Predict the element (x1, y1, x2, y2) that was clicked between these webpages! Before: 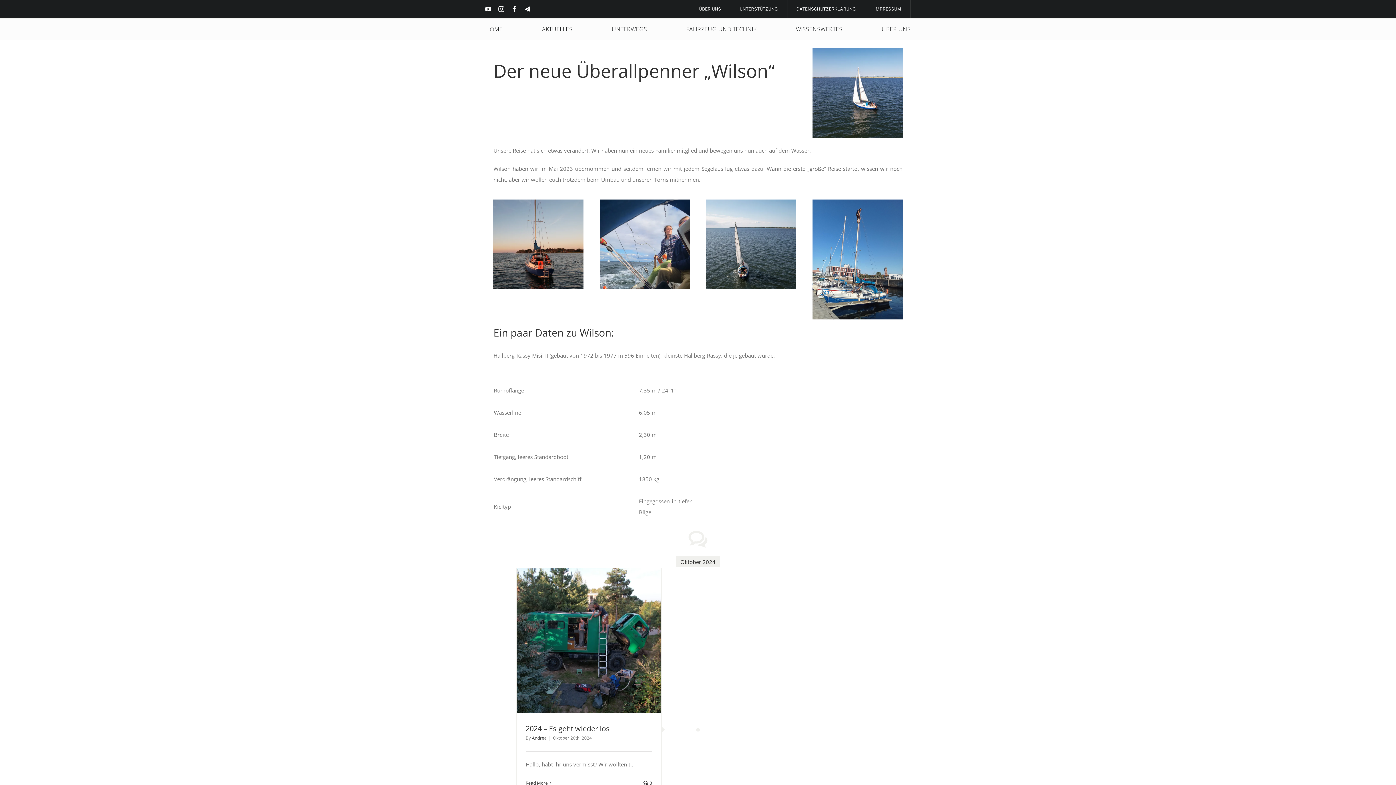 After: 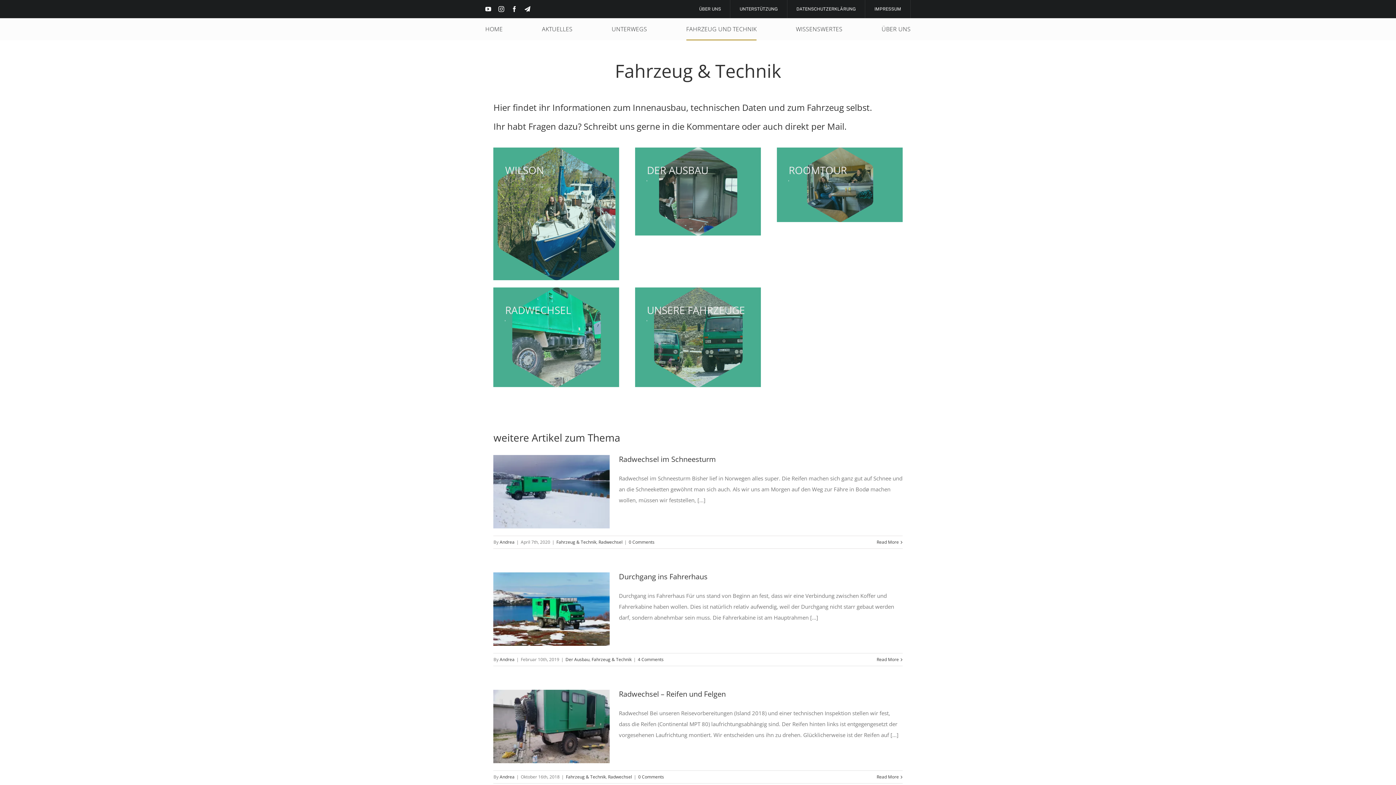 Action: bbox: (686, 18, 756, 40) label: FAHRZEUG UND TECHNIK